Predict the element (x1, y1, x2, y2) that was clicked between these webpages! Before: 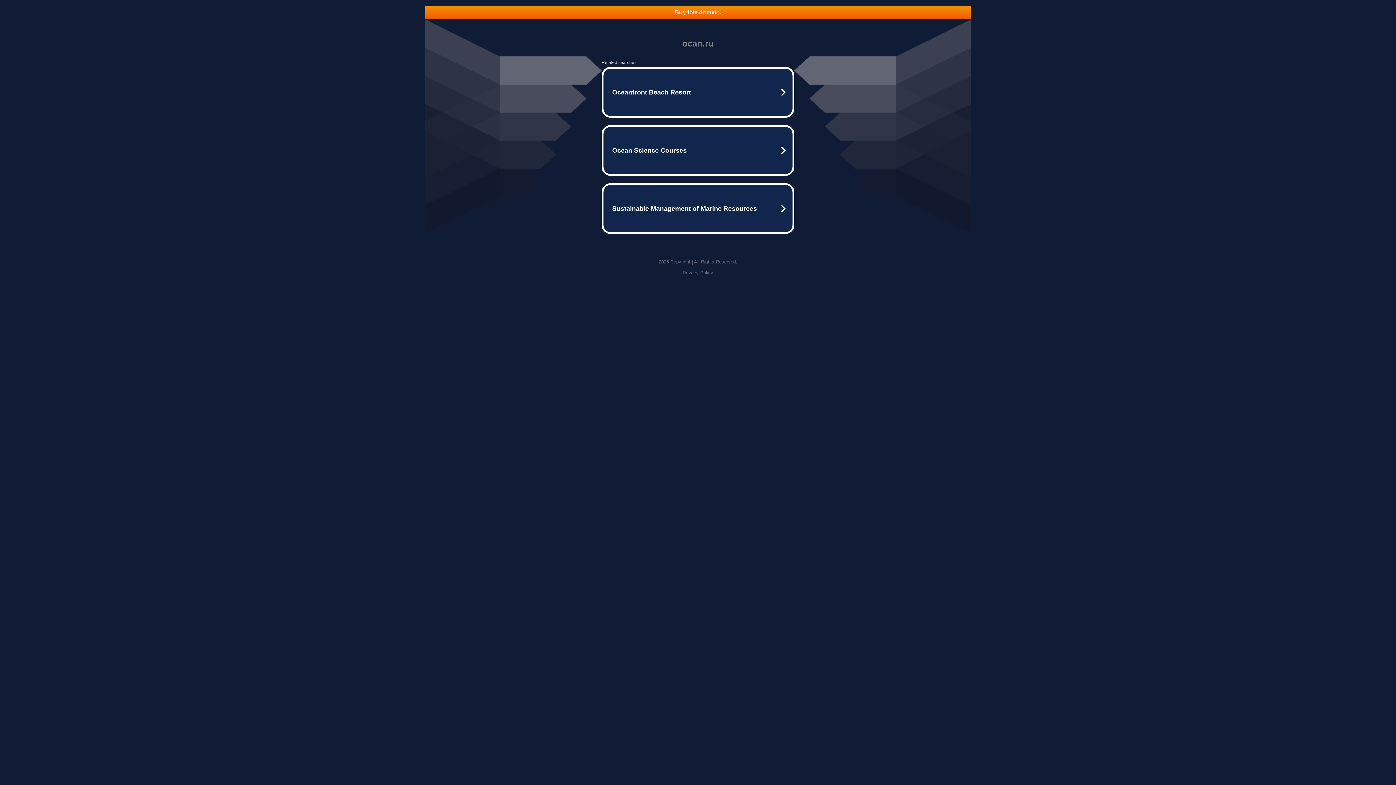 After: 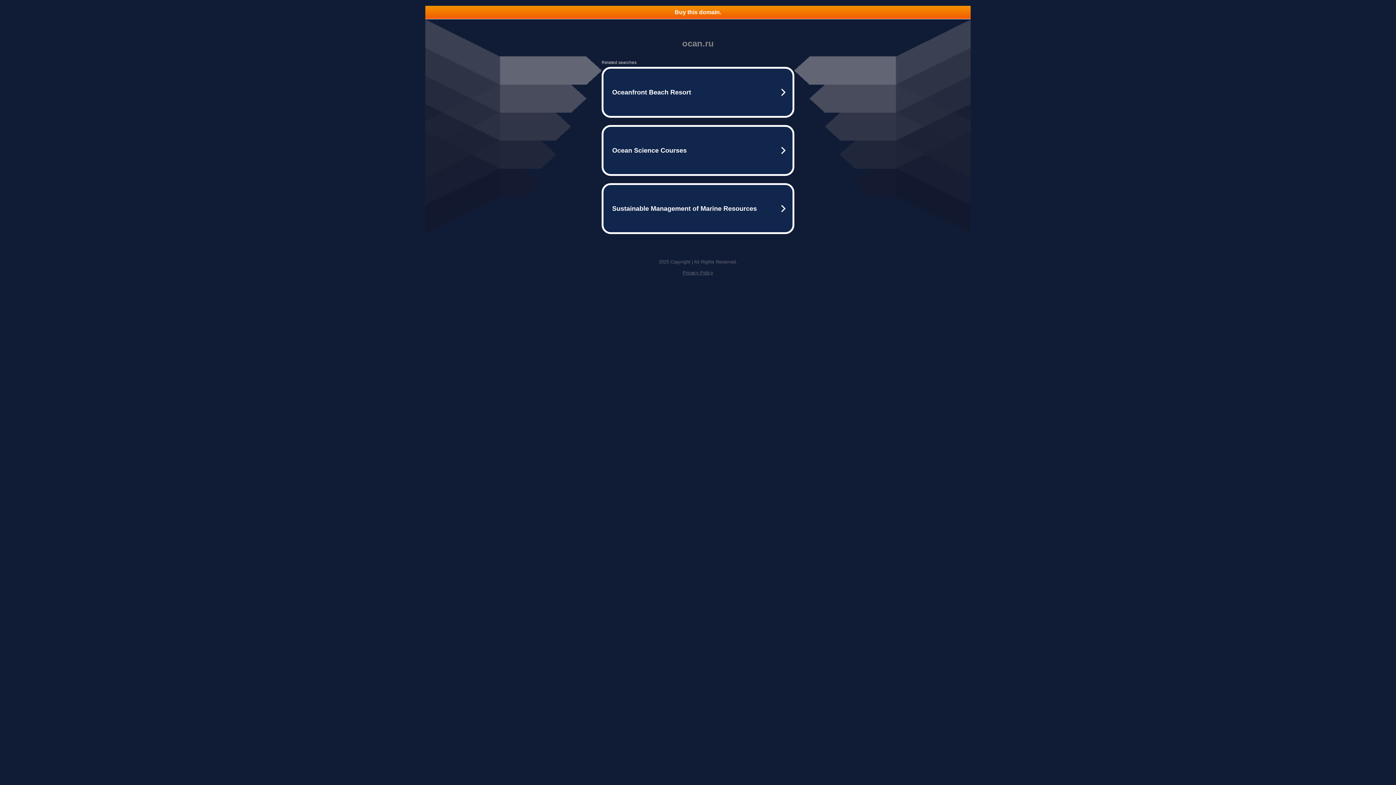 Action: bbox: (682, 270, 713, 275) label: Privacy Policy